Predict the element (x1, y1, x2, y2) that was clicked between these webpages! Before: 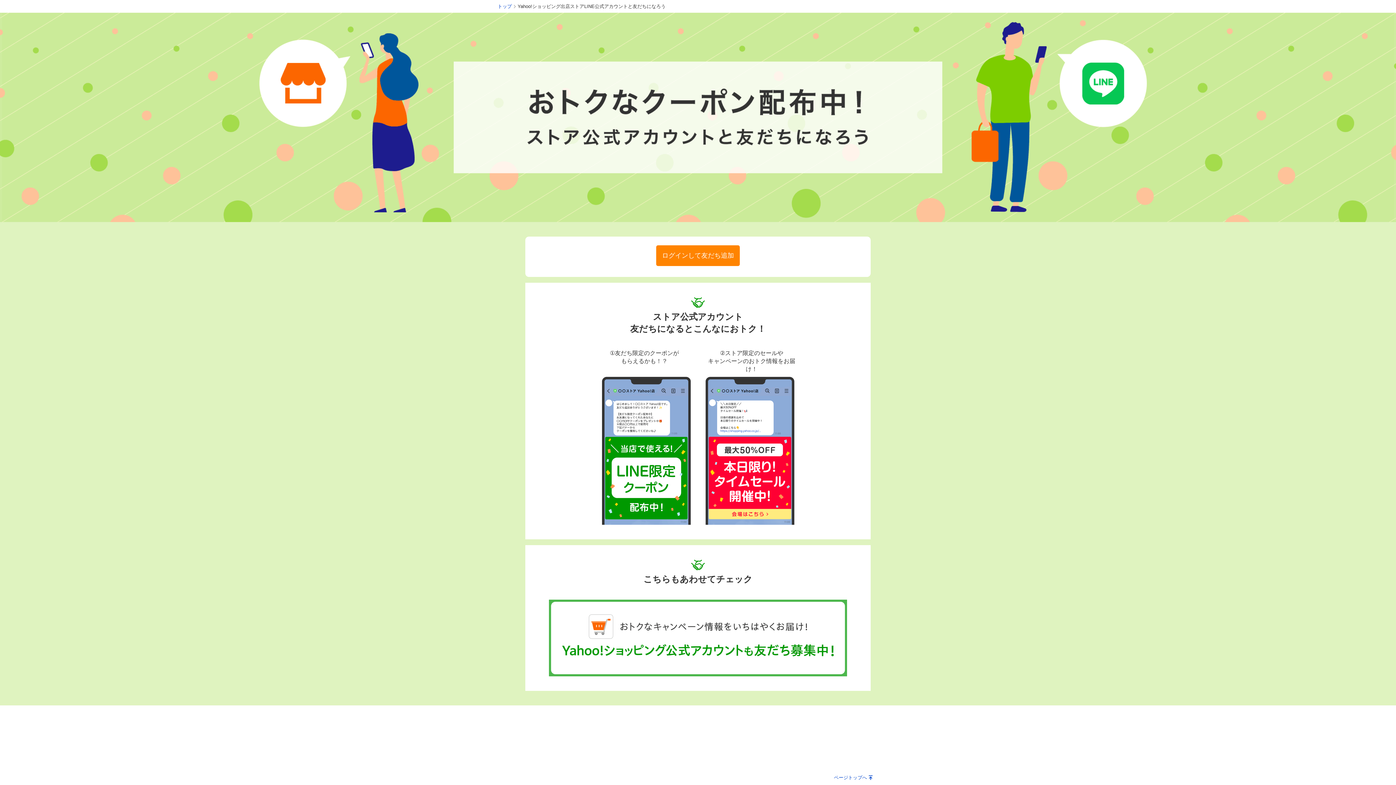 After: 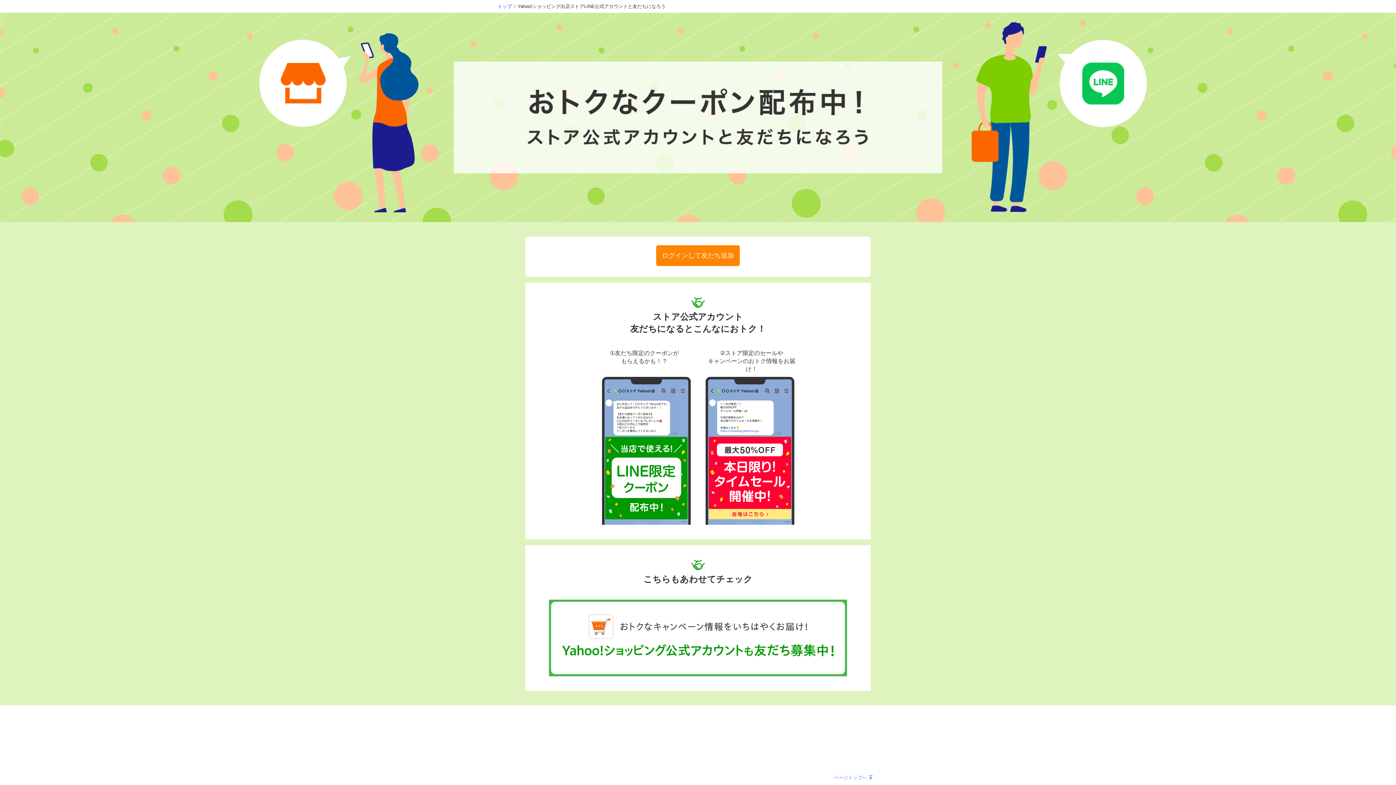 Action: bbox: (834, 775, 874, 780) label: ページトップへ